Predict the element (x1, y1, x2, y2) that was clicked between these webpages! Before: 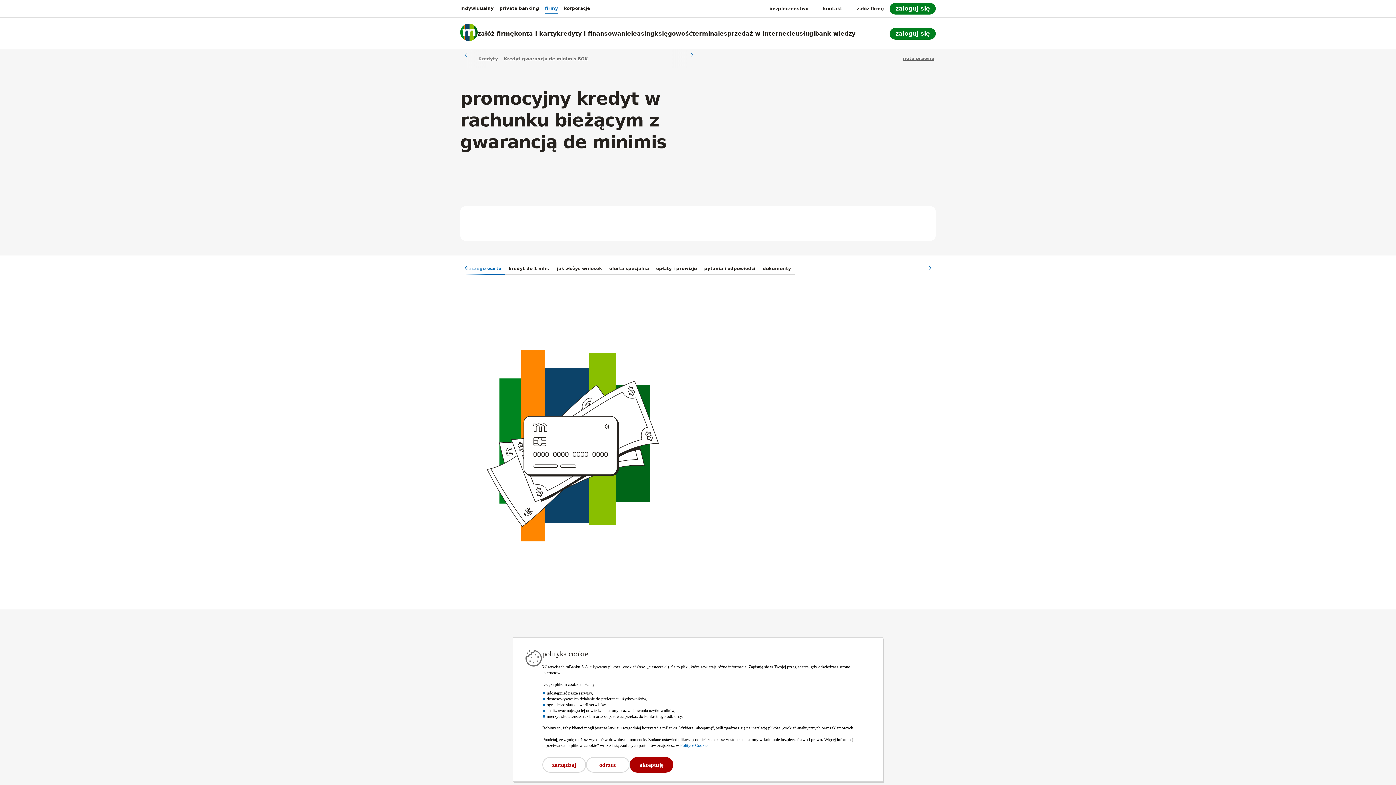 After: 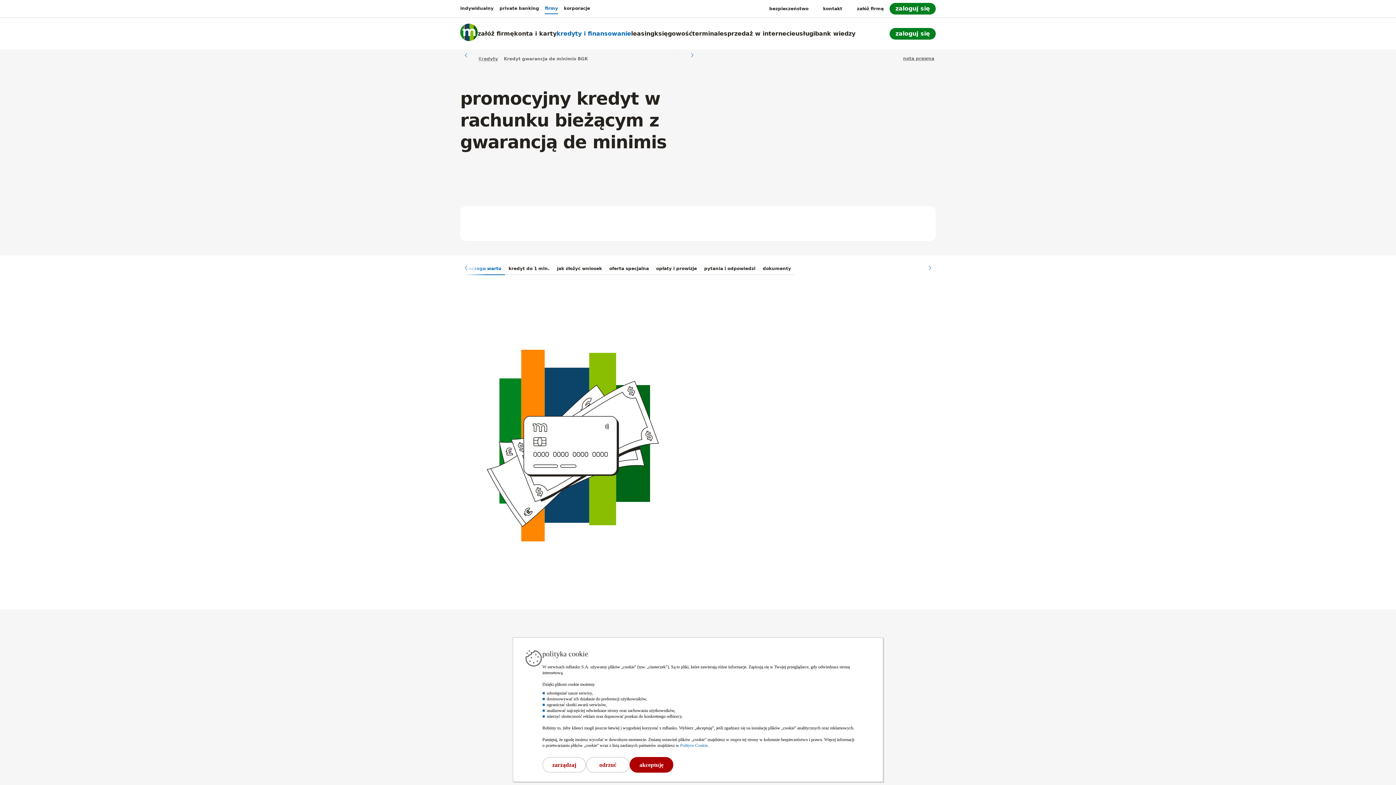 Action: label: kredyty i finansowanie bbox: (556, 26, 631, 40)